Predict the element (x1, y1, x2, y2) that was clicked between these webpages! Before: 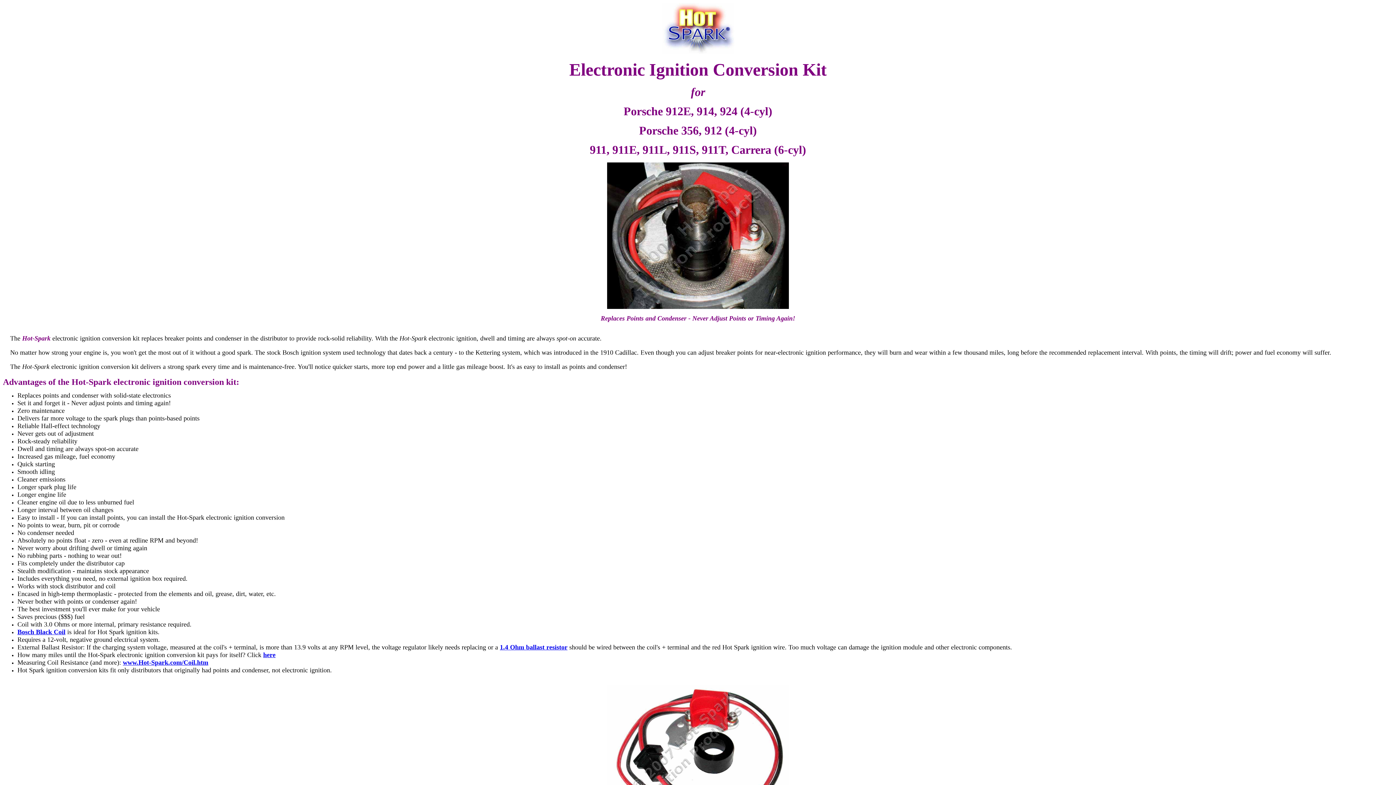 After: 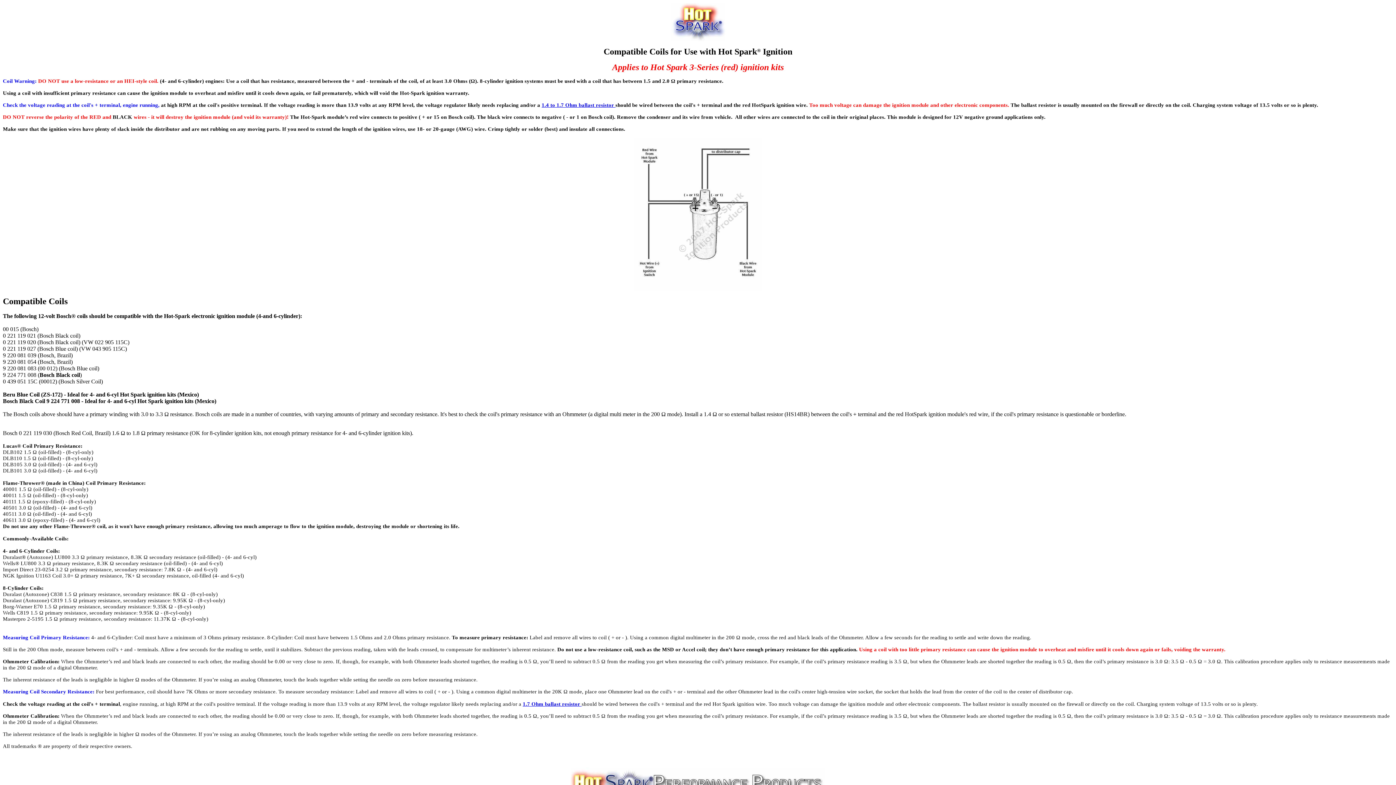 Action: label: www.Hot-Spark.com/Coil.htm bbox: (122, 659, 208, 666)